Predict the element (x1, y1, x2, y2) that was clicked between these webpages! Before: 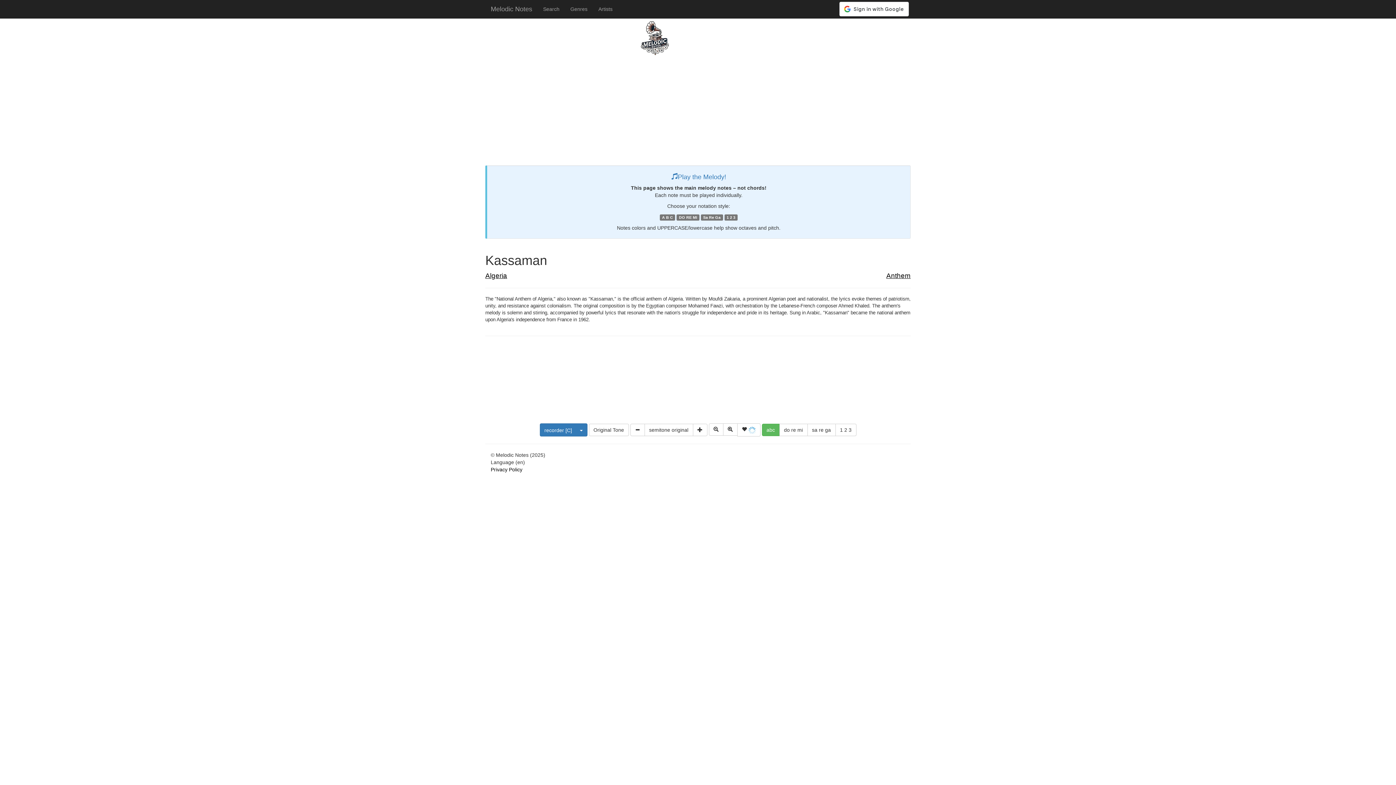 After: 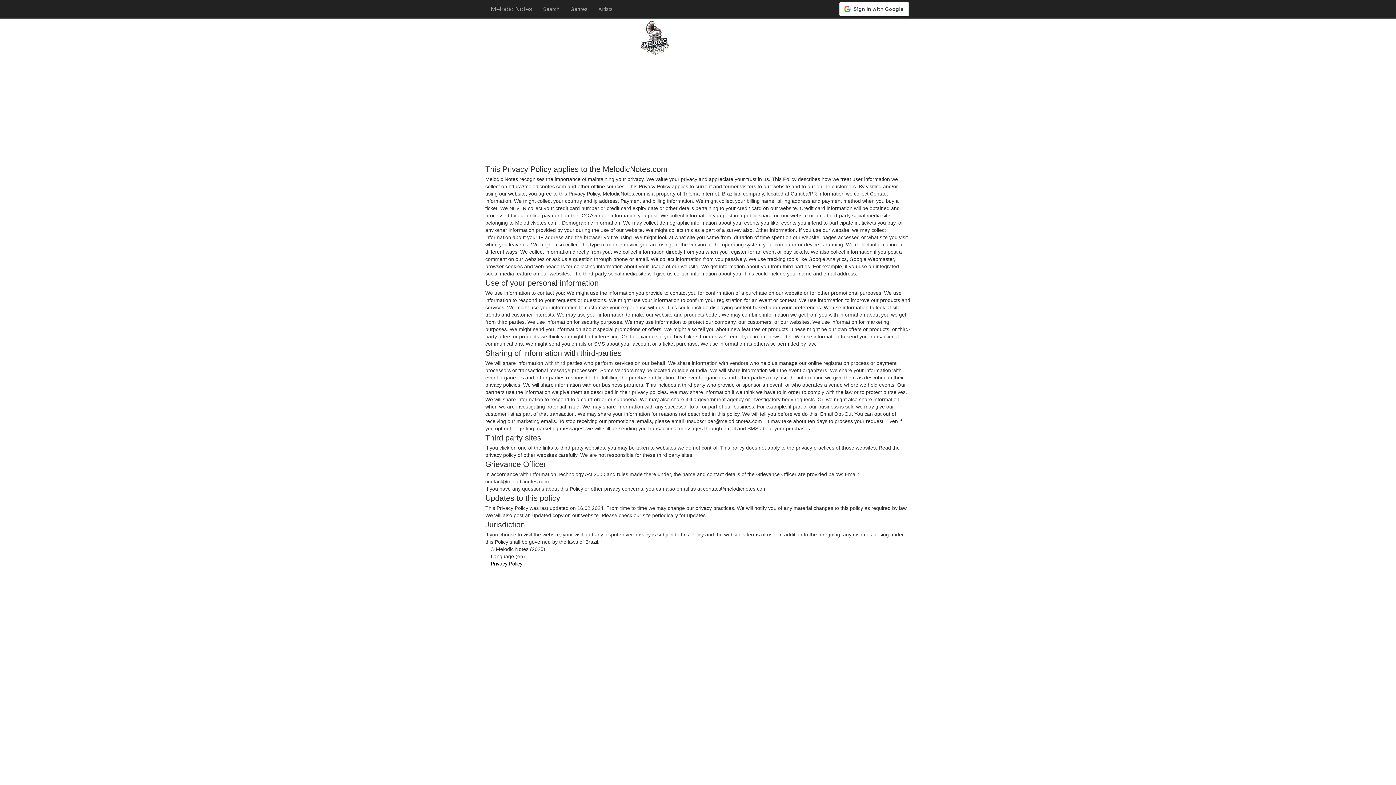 Action: bbox: (490, 466, 522, 472) label: Privacy Policy